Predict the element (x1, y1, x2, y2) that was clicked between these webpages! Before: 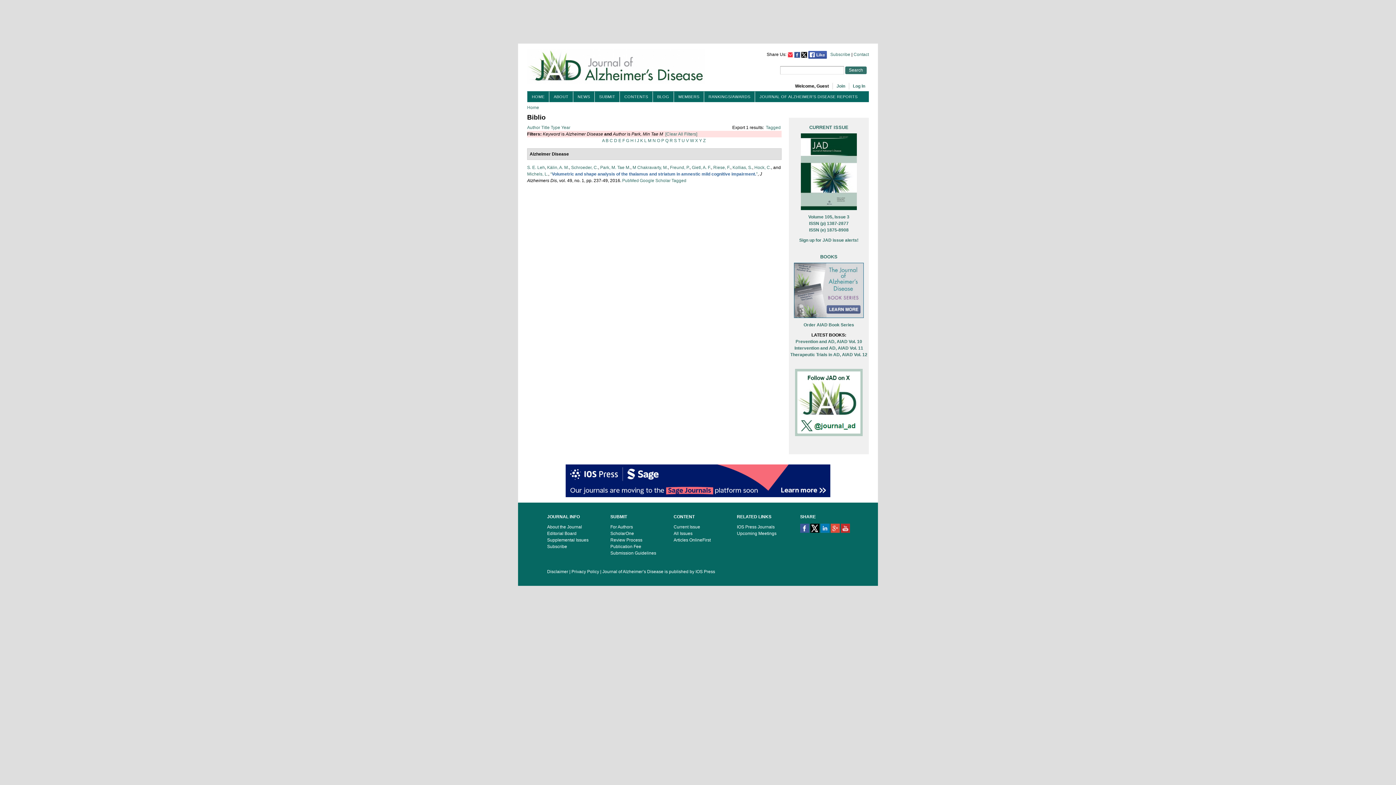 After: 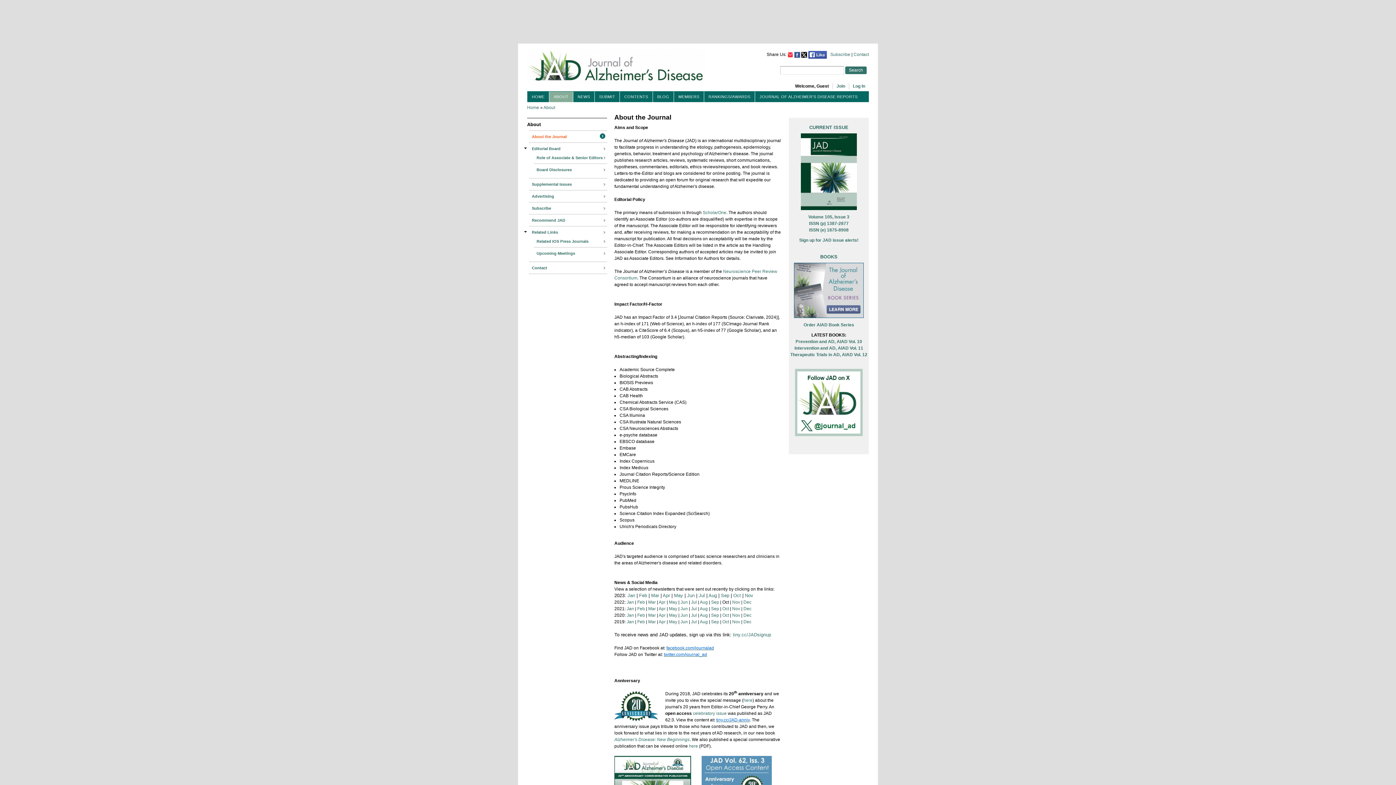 Action: label: About the Journal bbox: (547, 524, 582, 529)